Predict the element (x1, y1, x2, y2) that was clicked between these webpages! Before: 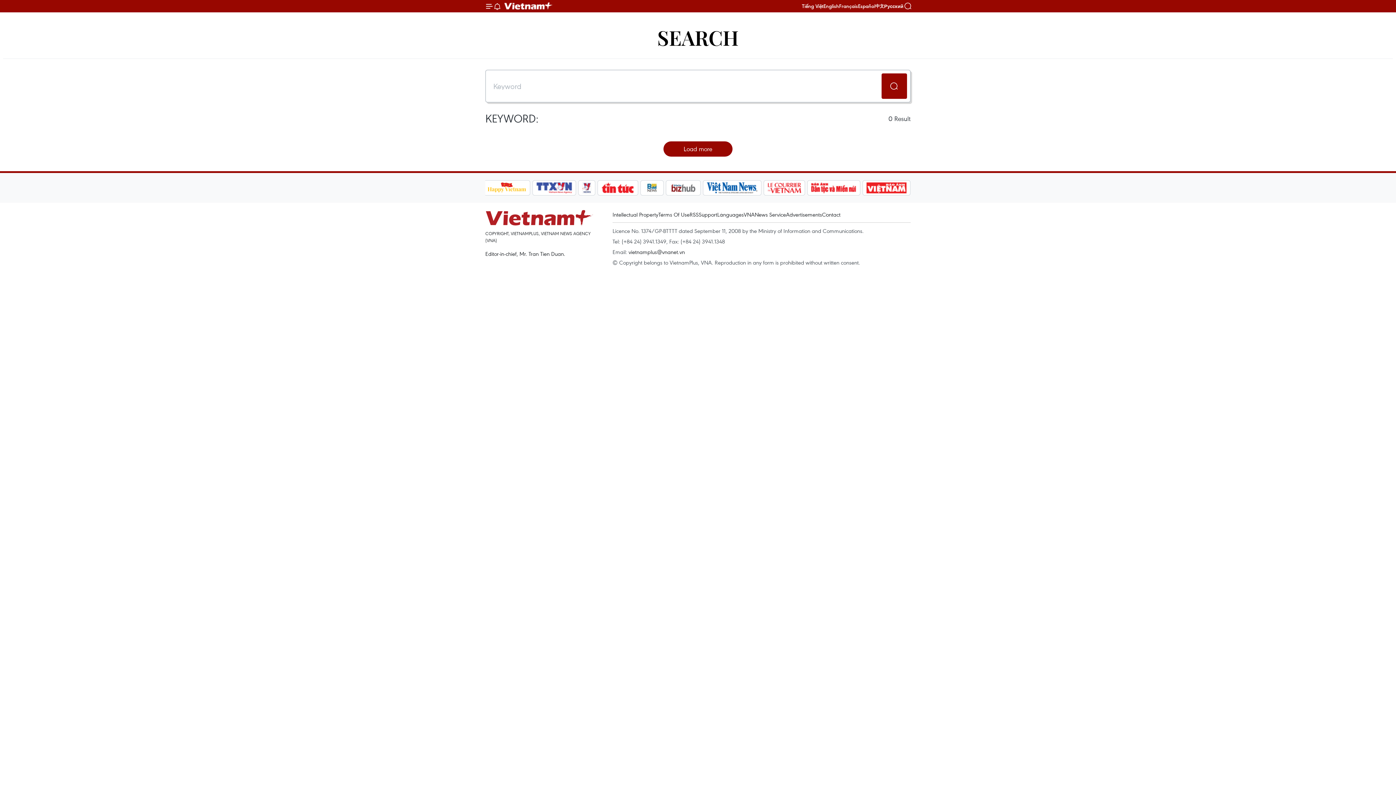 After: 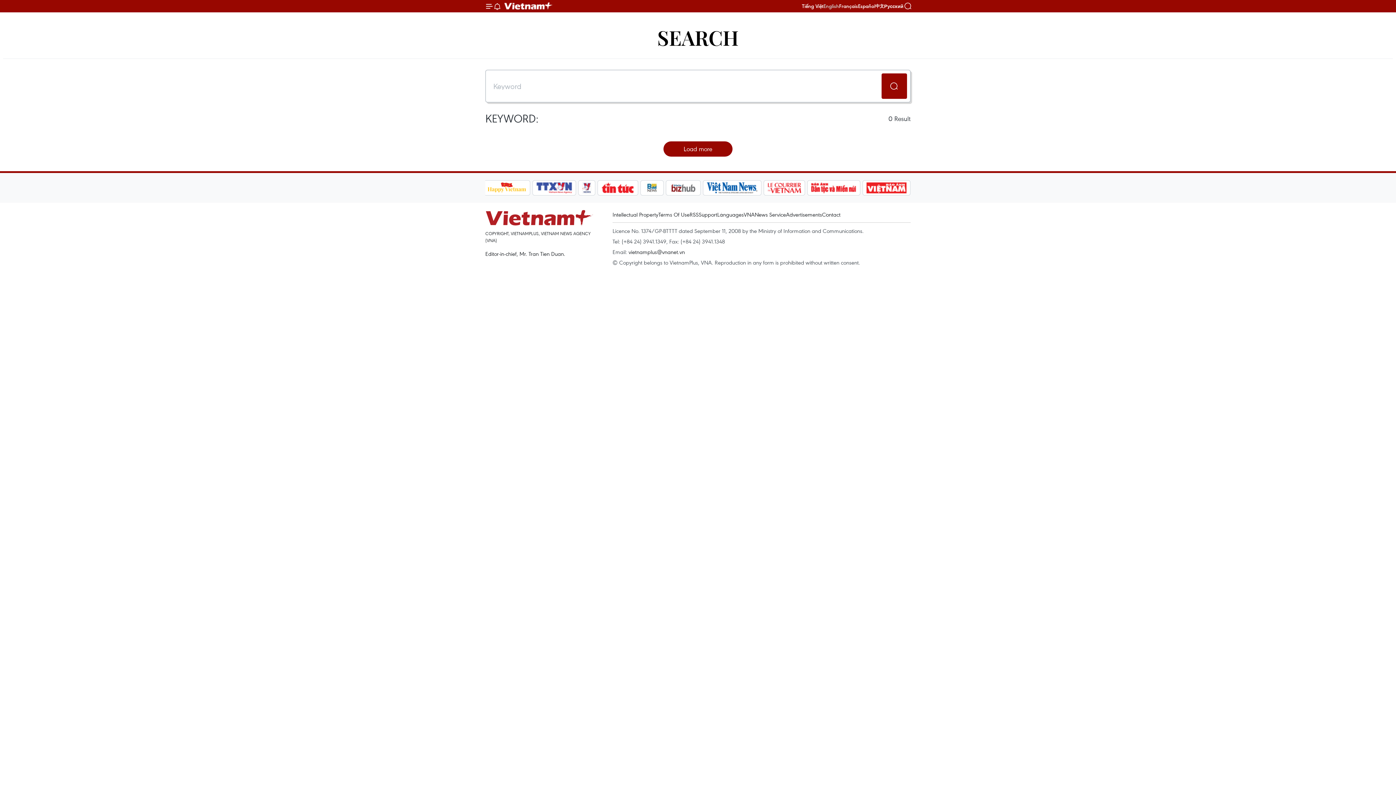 Action: bbox: (823, 2, 839, 9) label: English